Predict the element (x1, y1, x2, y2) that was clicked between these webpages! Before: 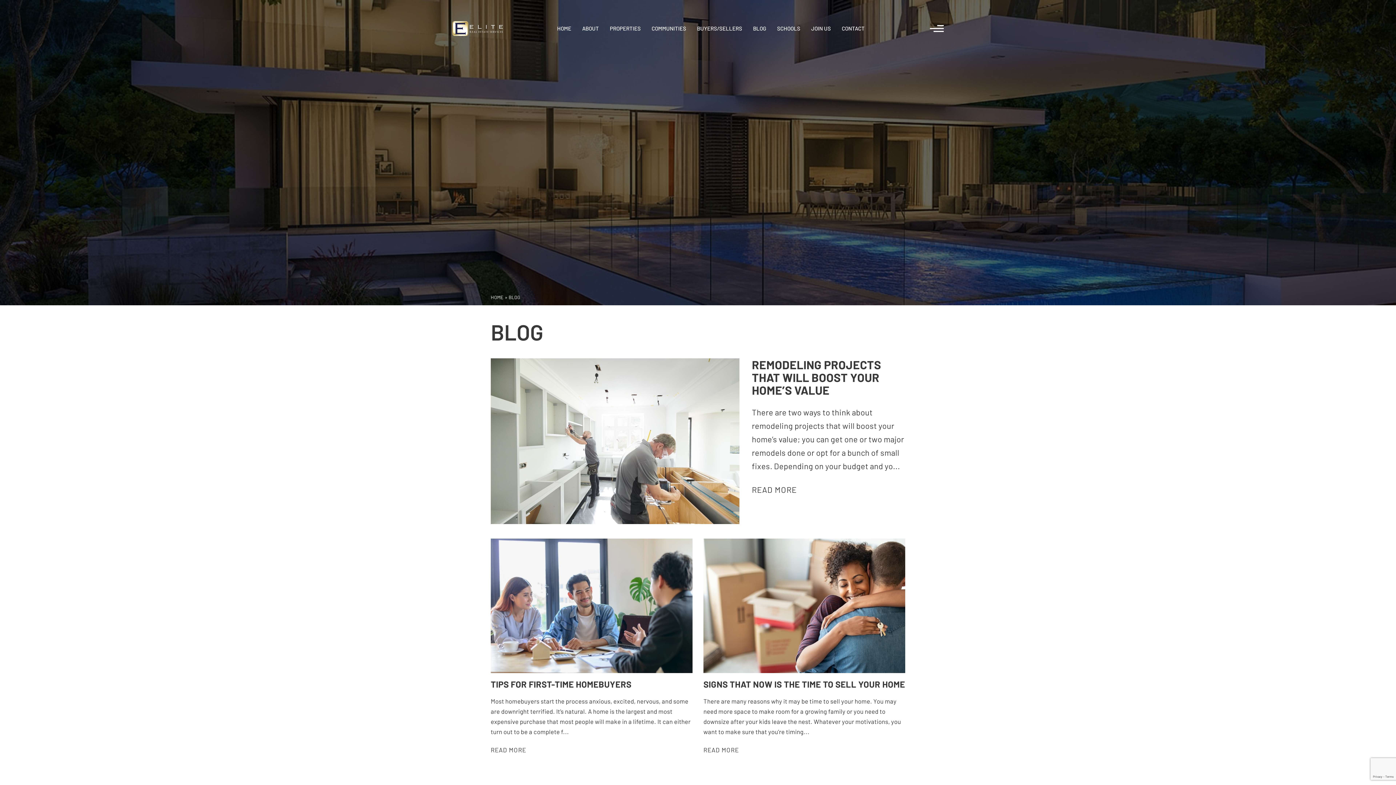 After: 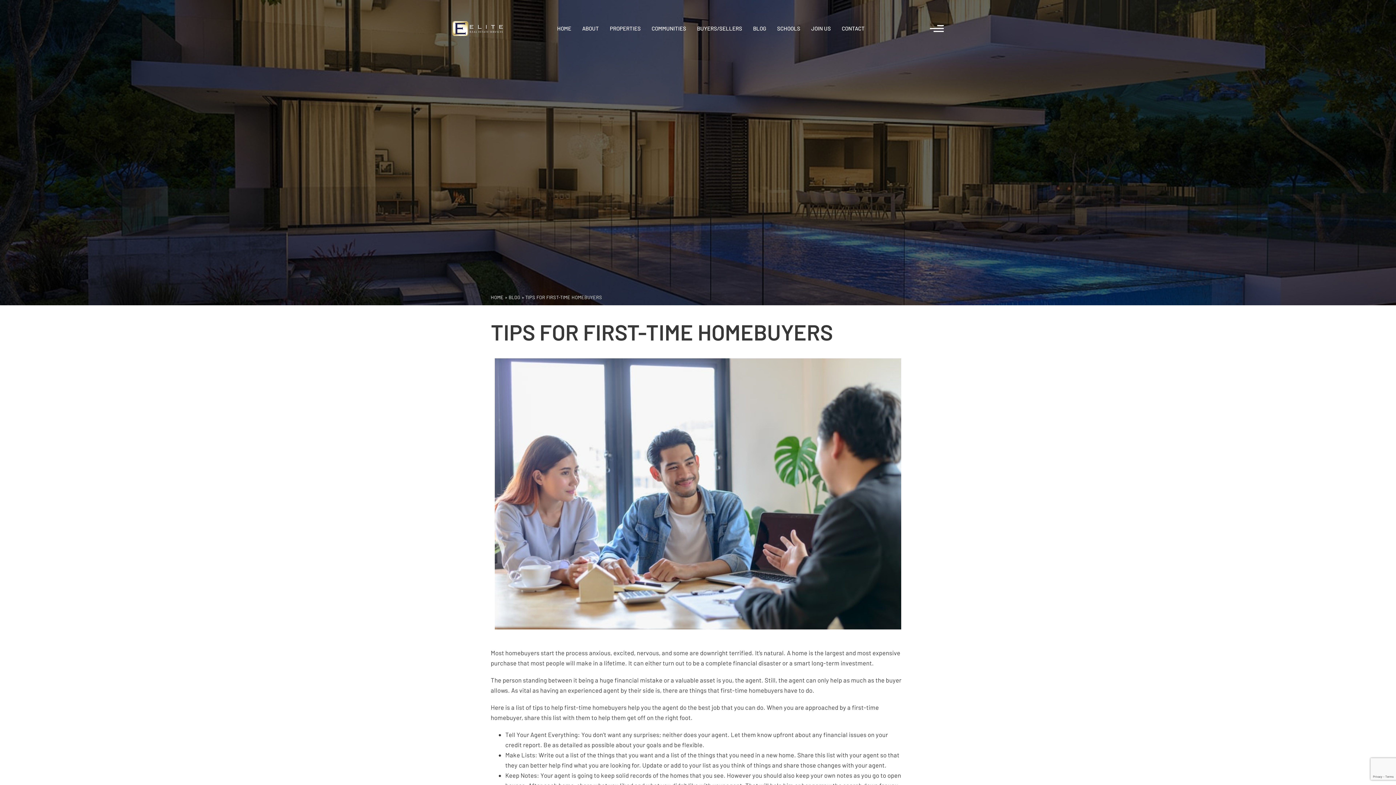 Action: bbox: (490, 539, 692, 673)